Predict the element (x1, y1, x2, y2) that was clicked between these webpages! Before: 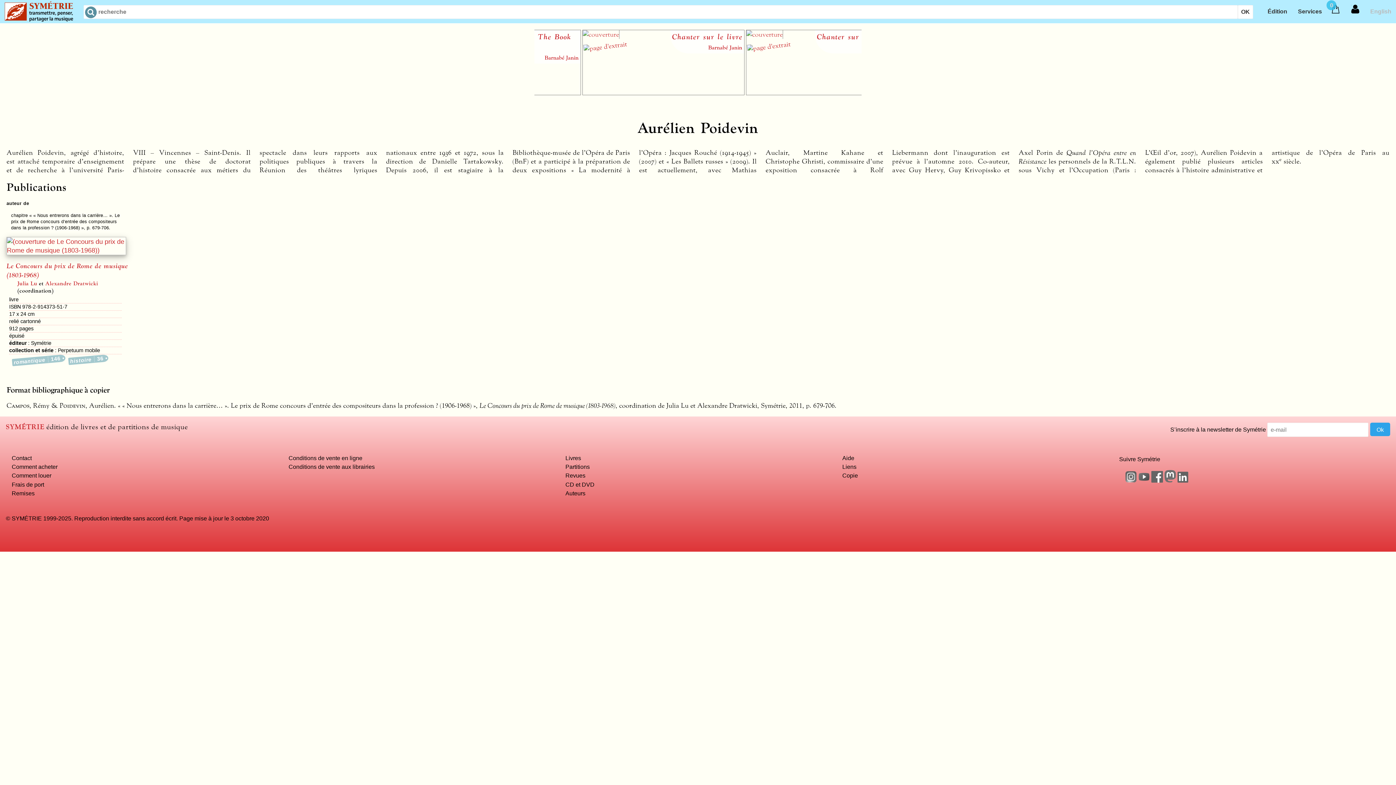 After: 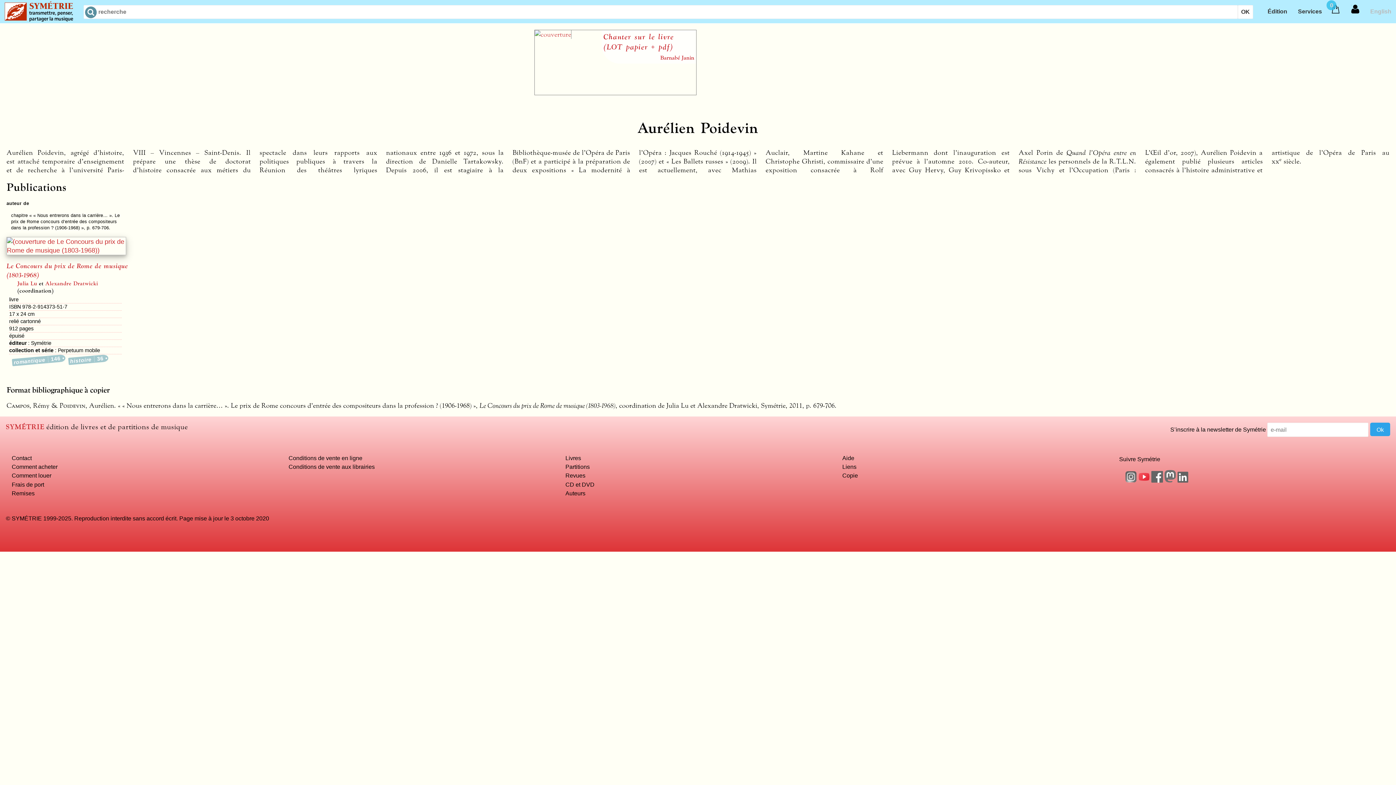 Action: bbox: (1138, 477, 1150, 483)